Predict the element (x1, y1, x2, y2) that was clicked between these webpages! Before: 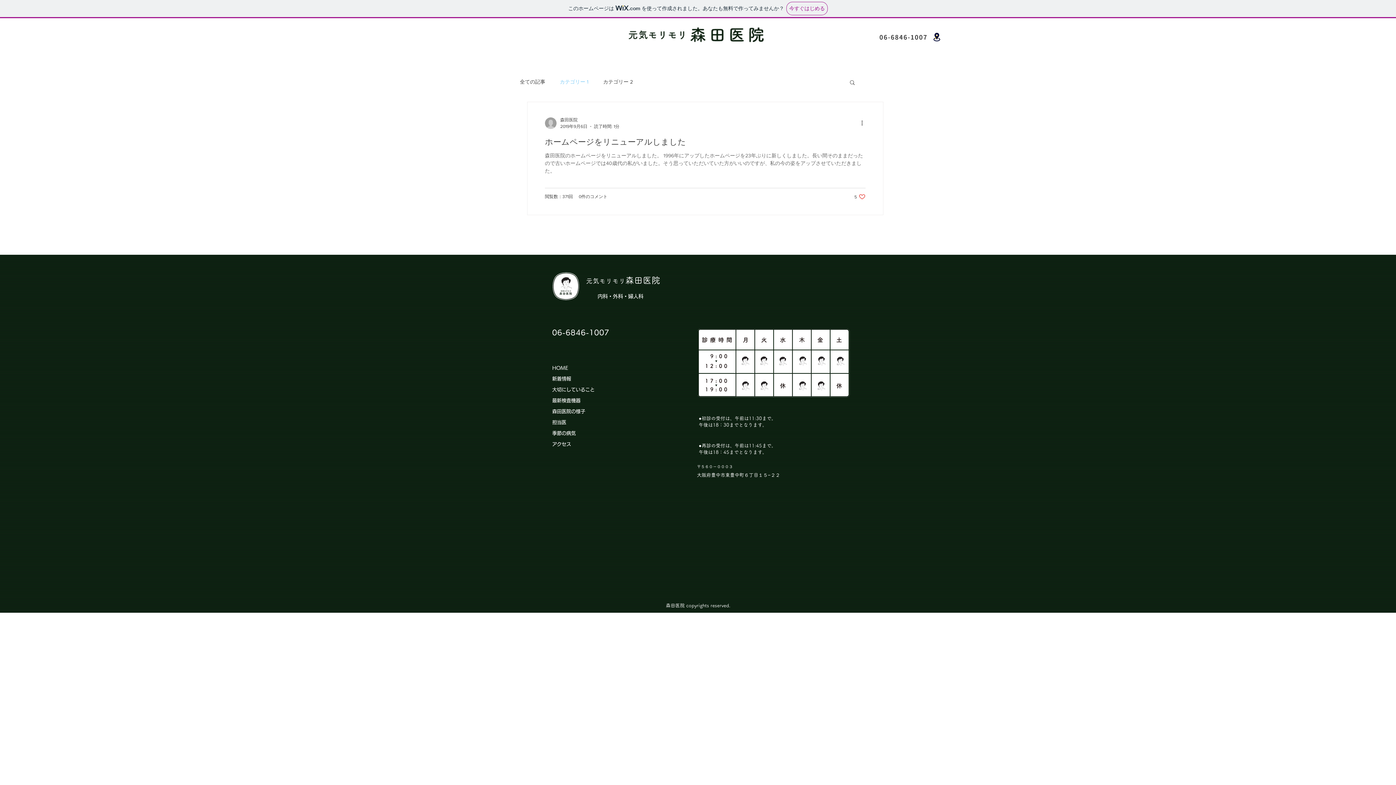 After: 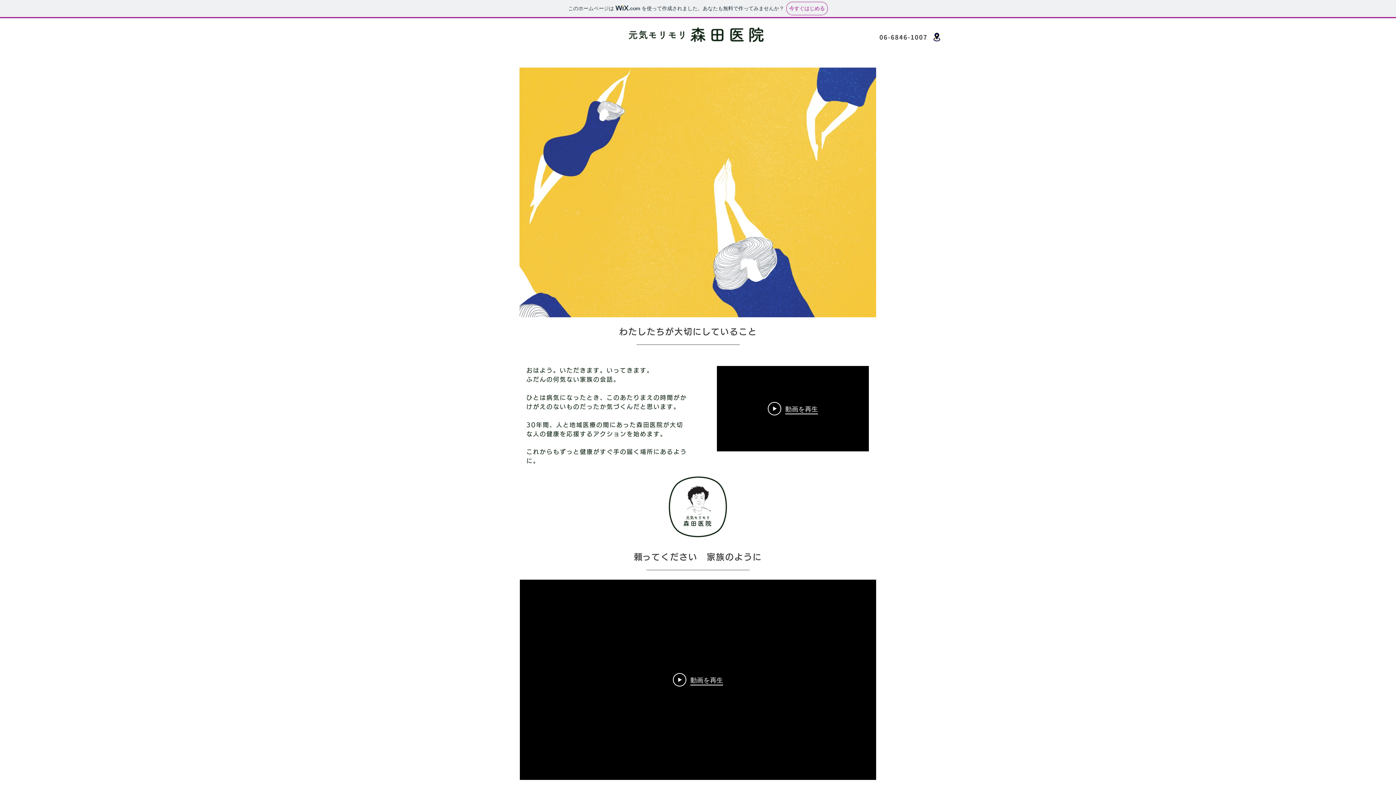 Action: bbox: (625, 22, 770, 46)